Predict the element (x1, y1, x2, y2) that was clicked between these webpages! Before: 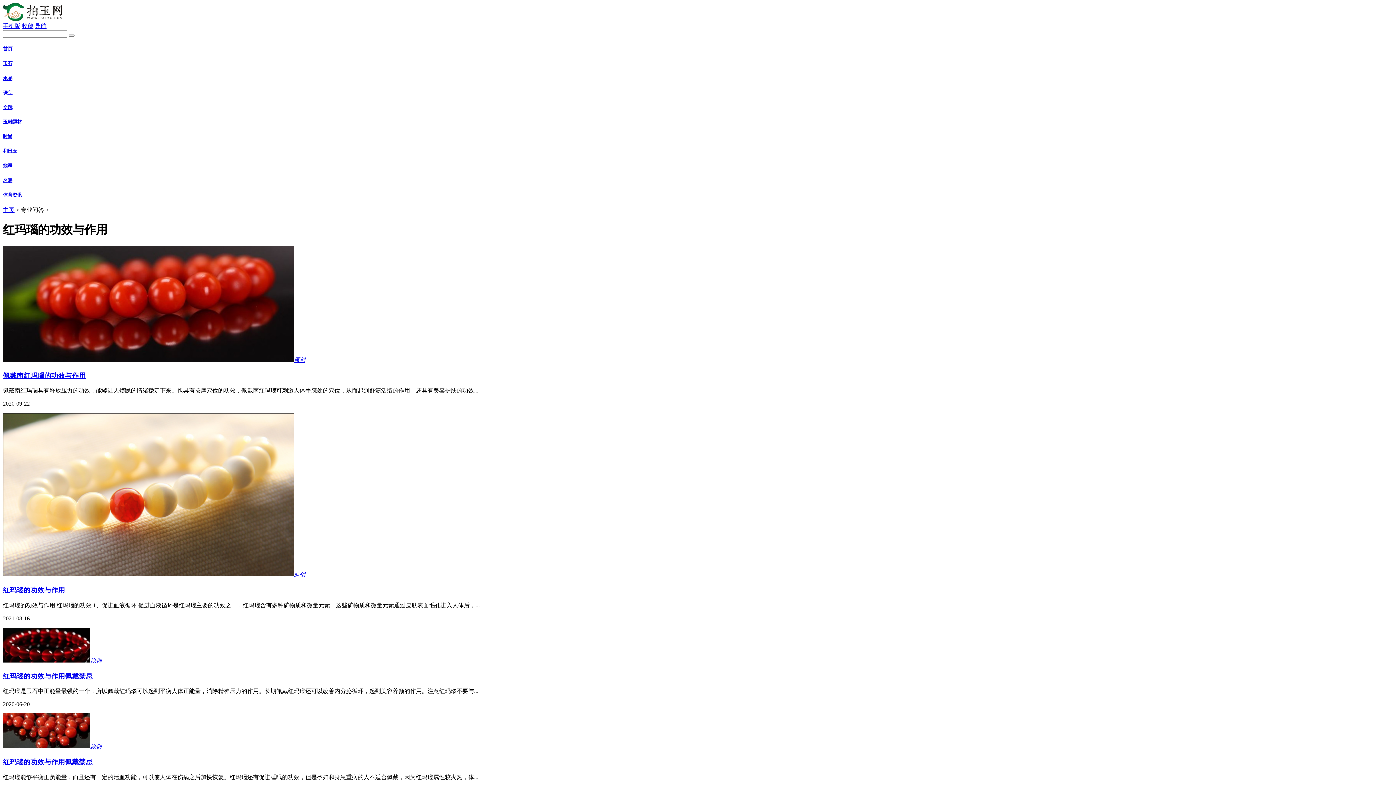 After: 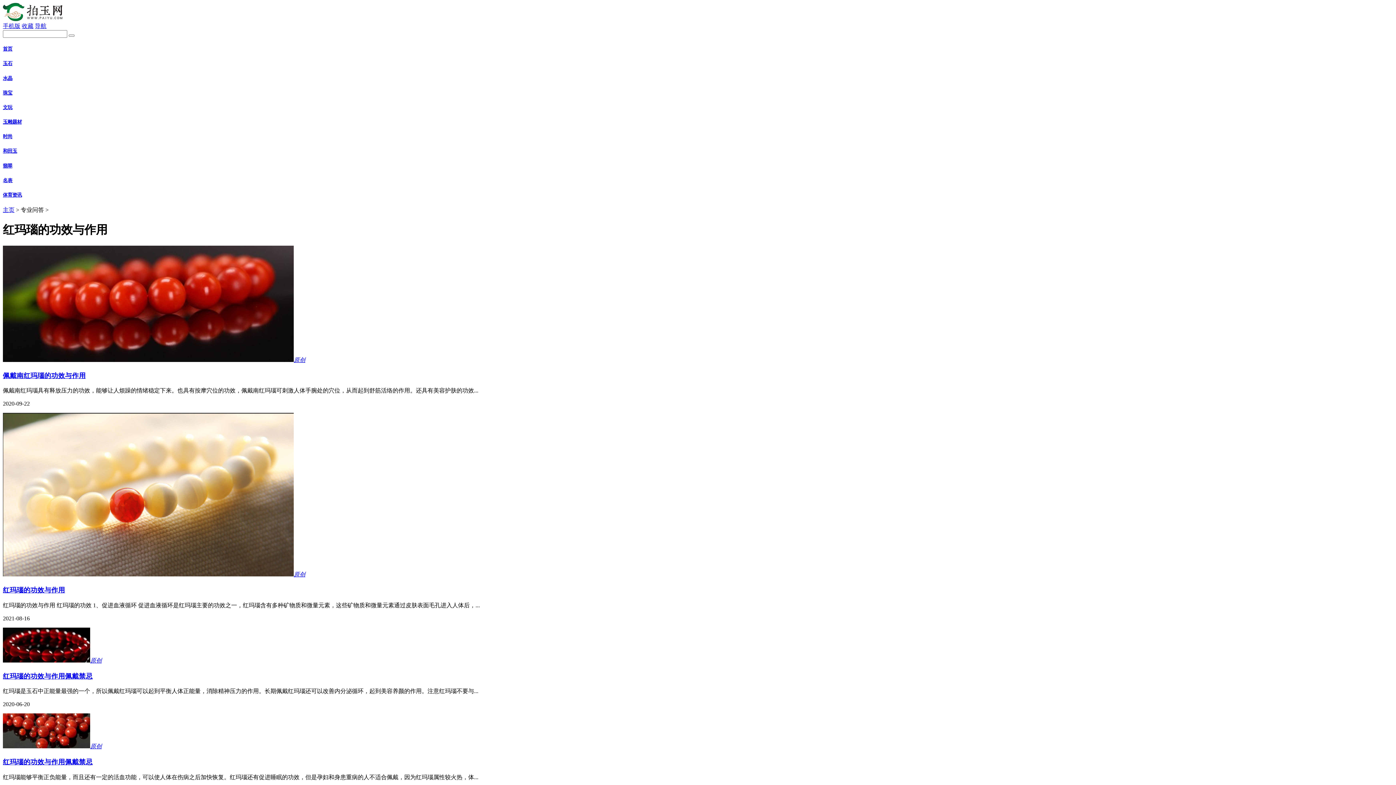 Action: label: 红玛瑙的功效与作用 bbox: (2, 586, 65, 594)